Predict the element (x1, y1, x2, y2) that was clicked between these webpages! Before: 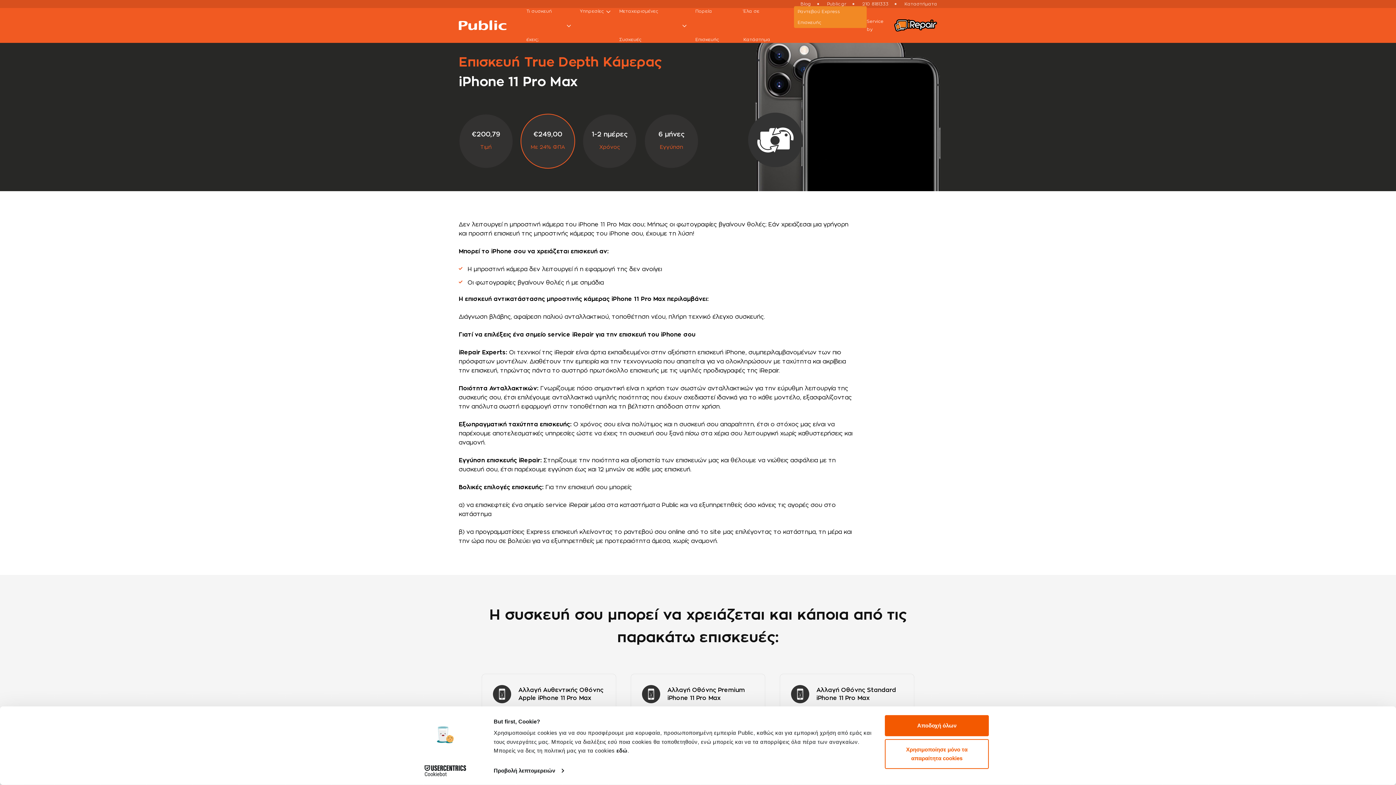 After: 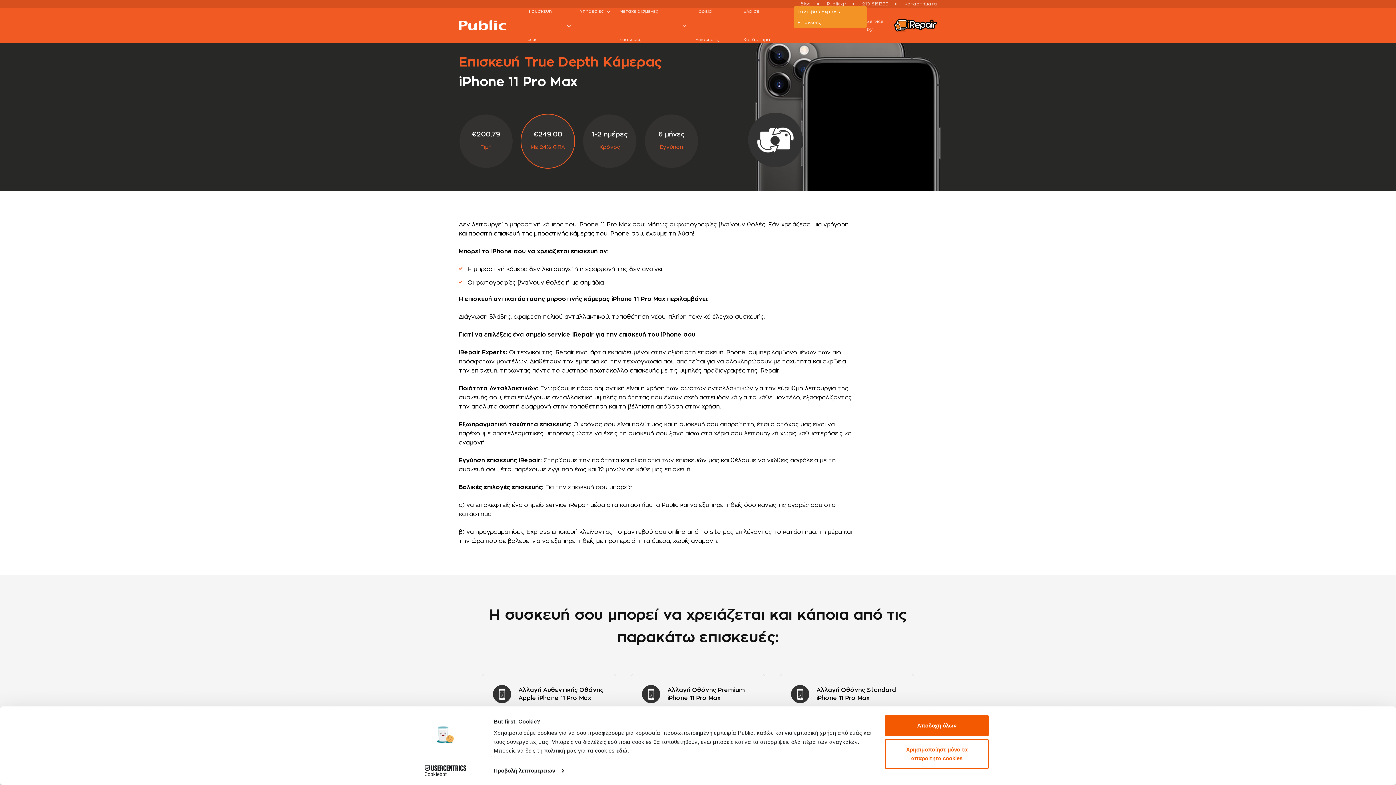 Action: label: Ραντεβού Εxpress Επισκευής bbox: (794, 6, 867, 28)